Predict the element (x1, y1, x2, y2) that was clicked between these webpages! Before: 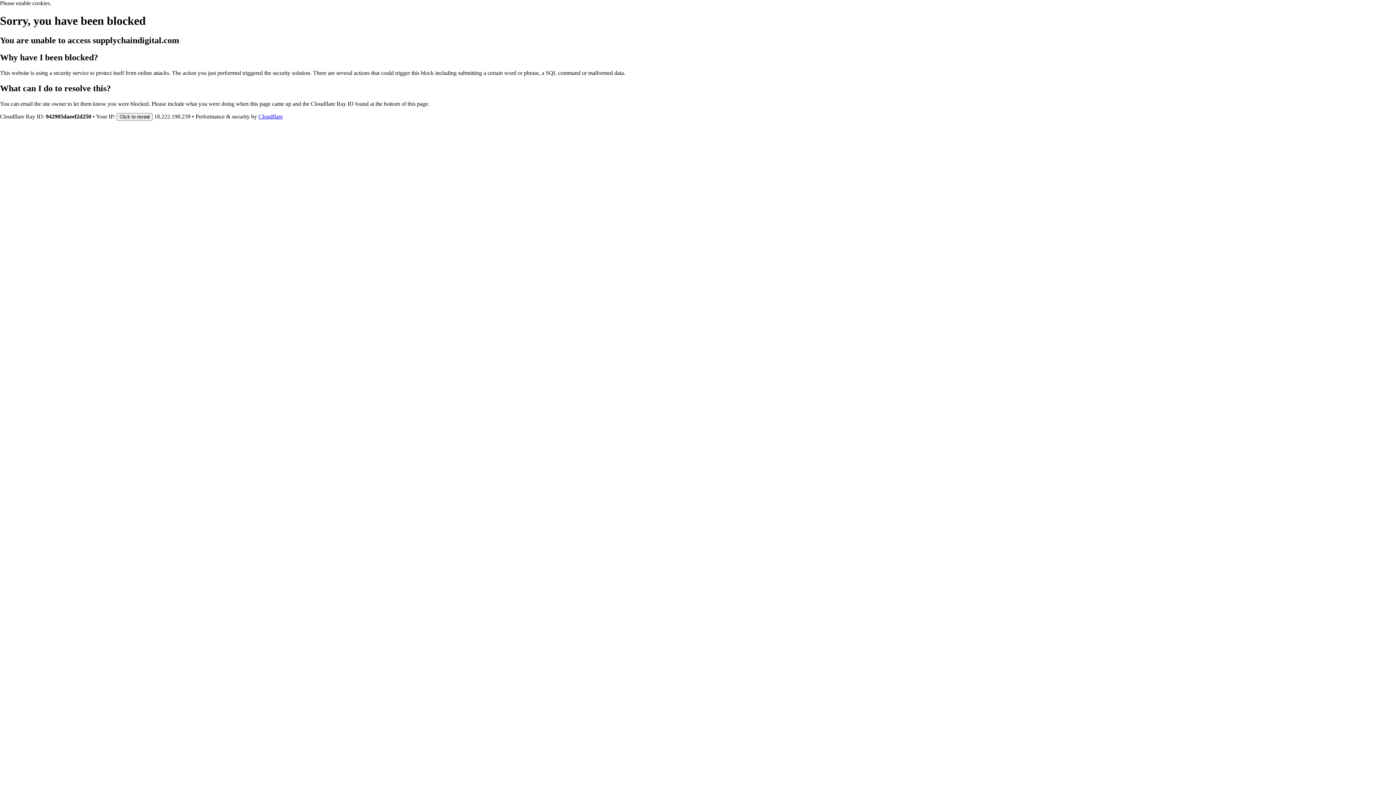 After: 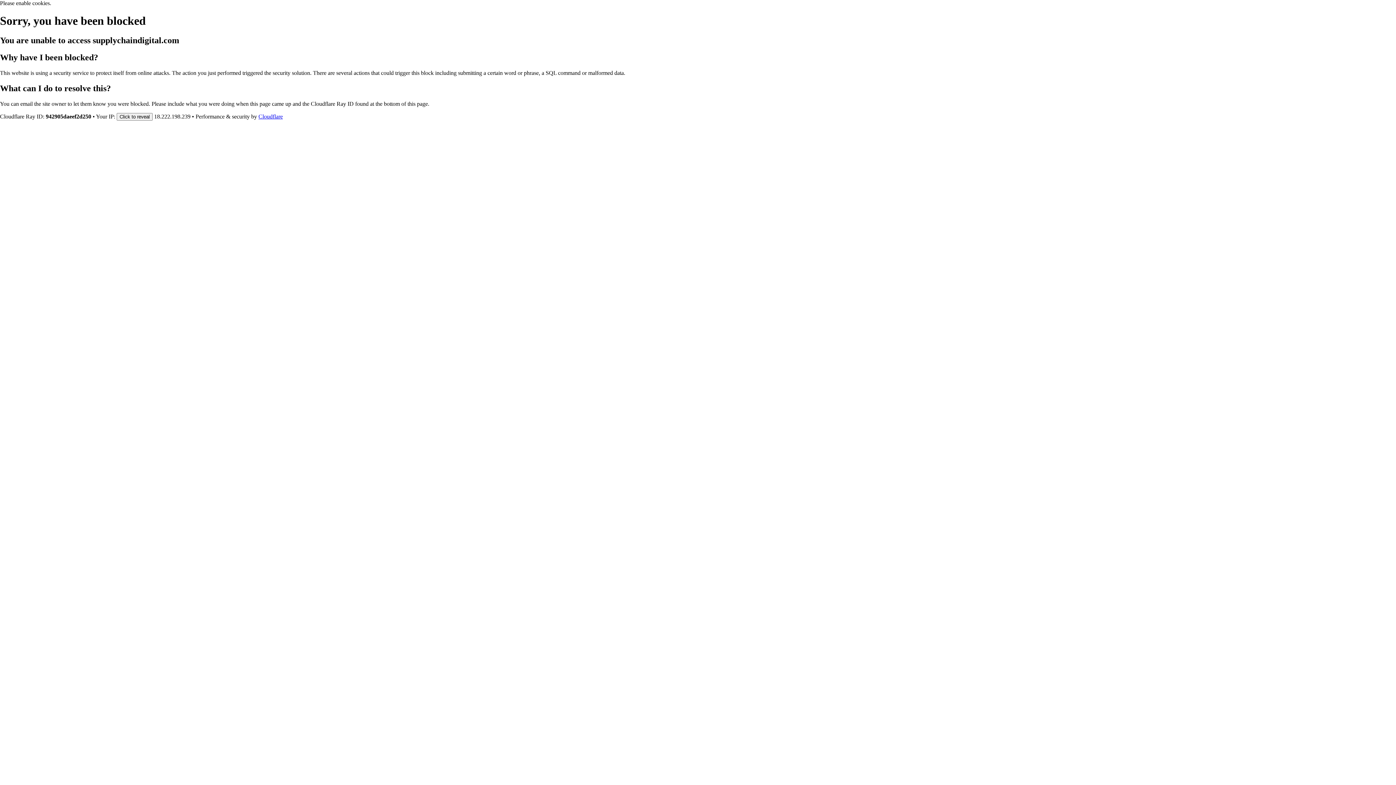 Action: bbox: (258, 113, 282, 119) label: Cloudflare